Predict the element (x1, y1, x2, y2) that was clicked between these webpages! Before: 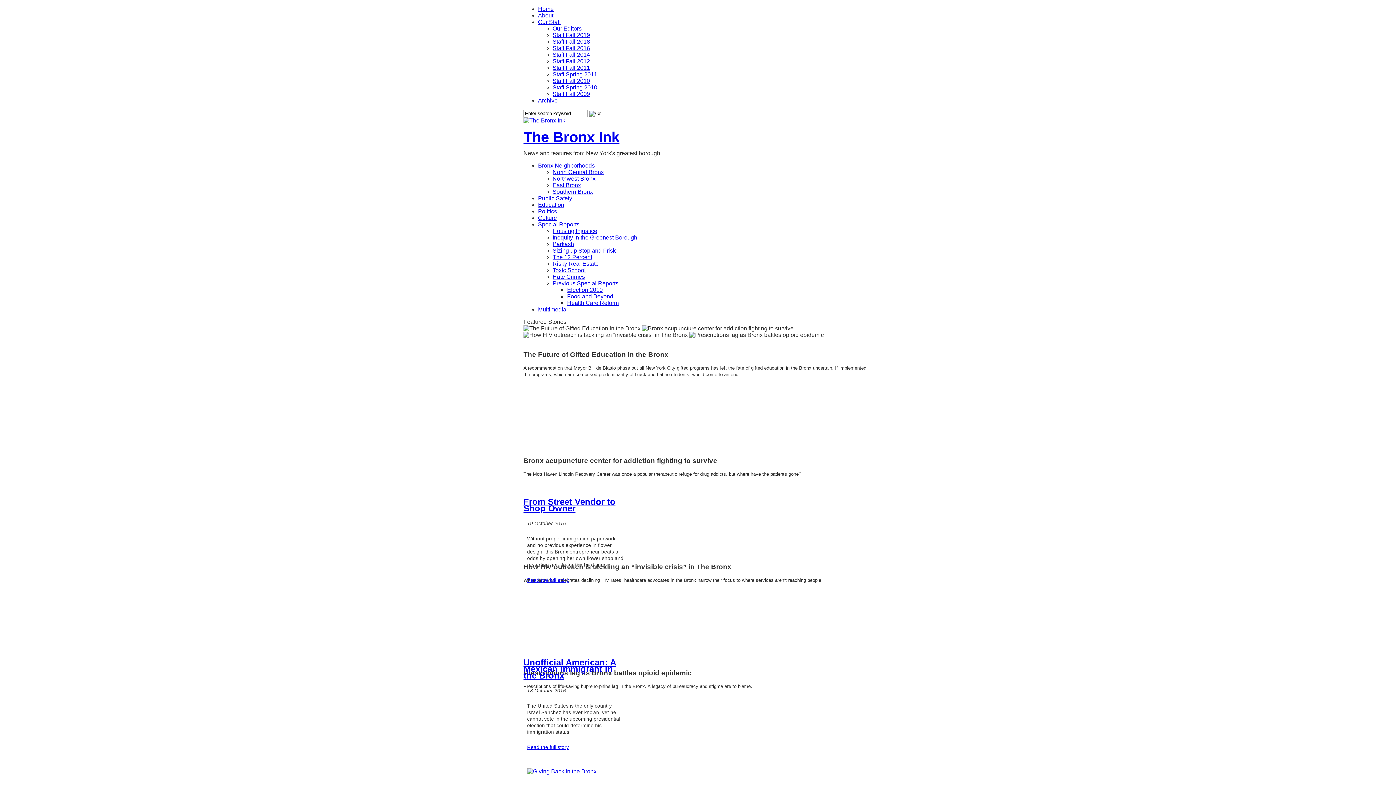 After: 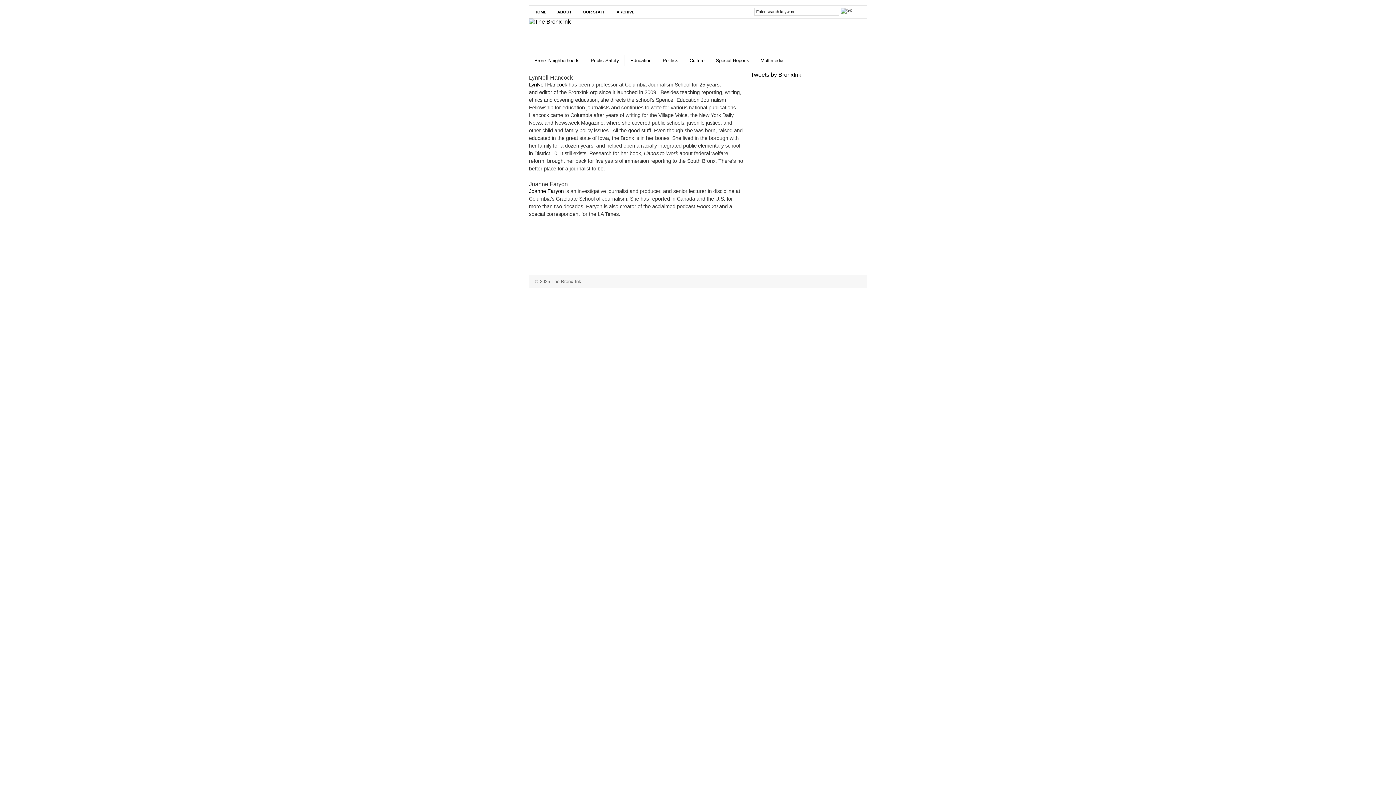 Action: label: Our Editors bbox: (552, 25, 581, 31)